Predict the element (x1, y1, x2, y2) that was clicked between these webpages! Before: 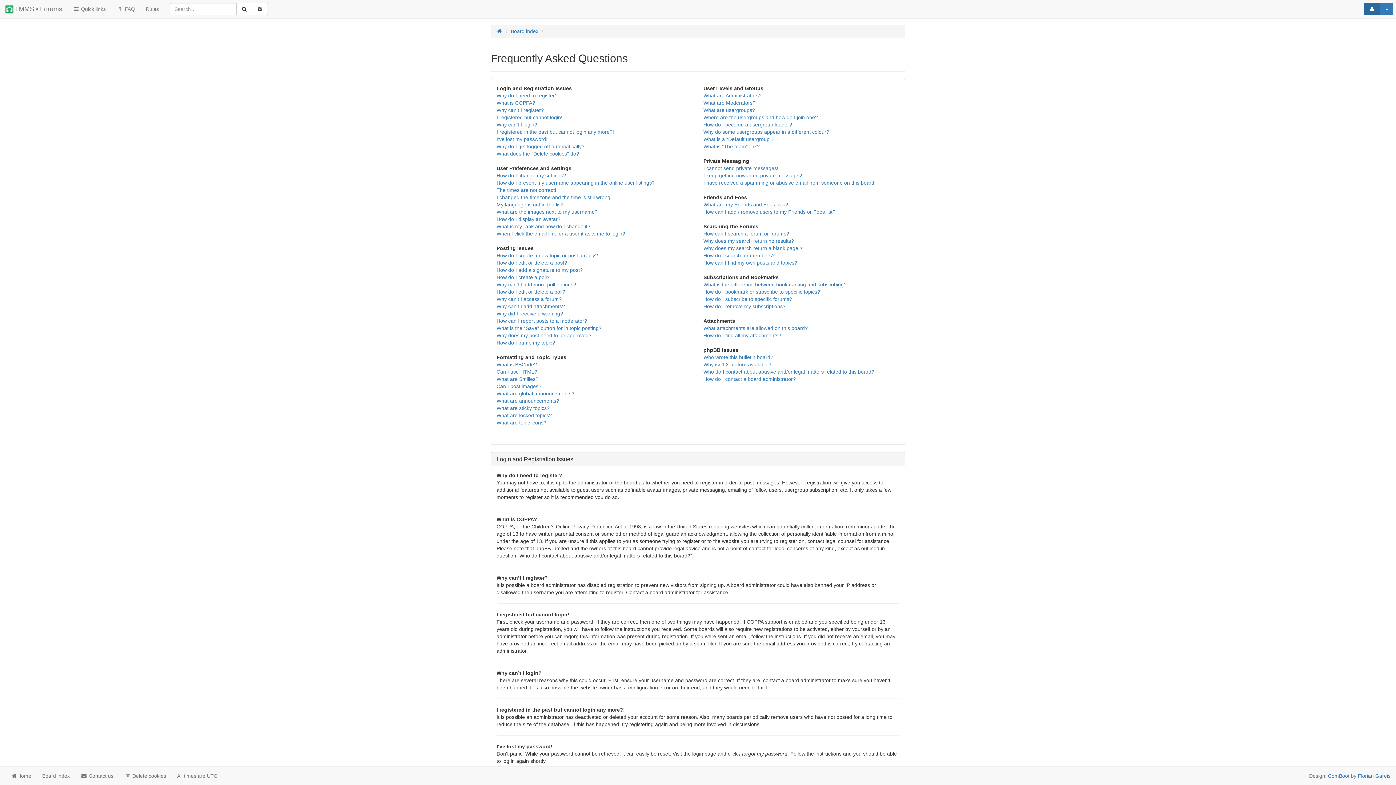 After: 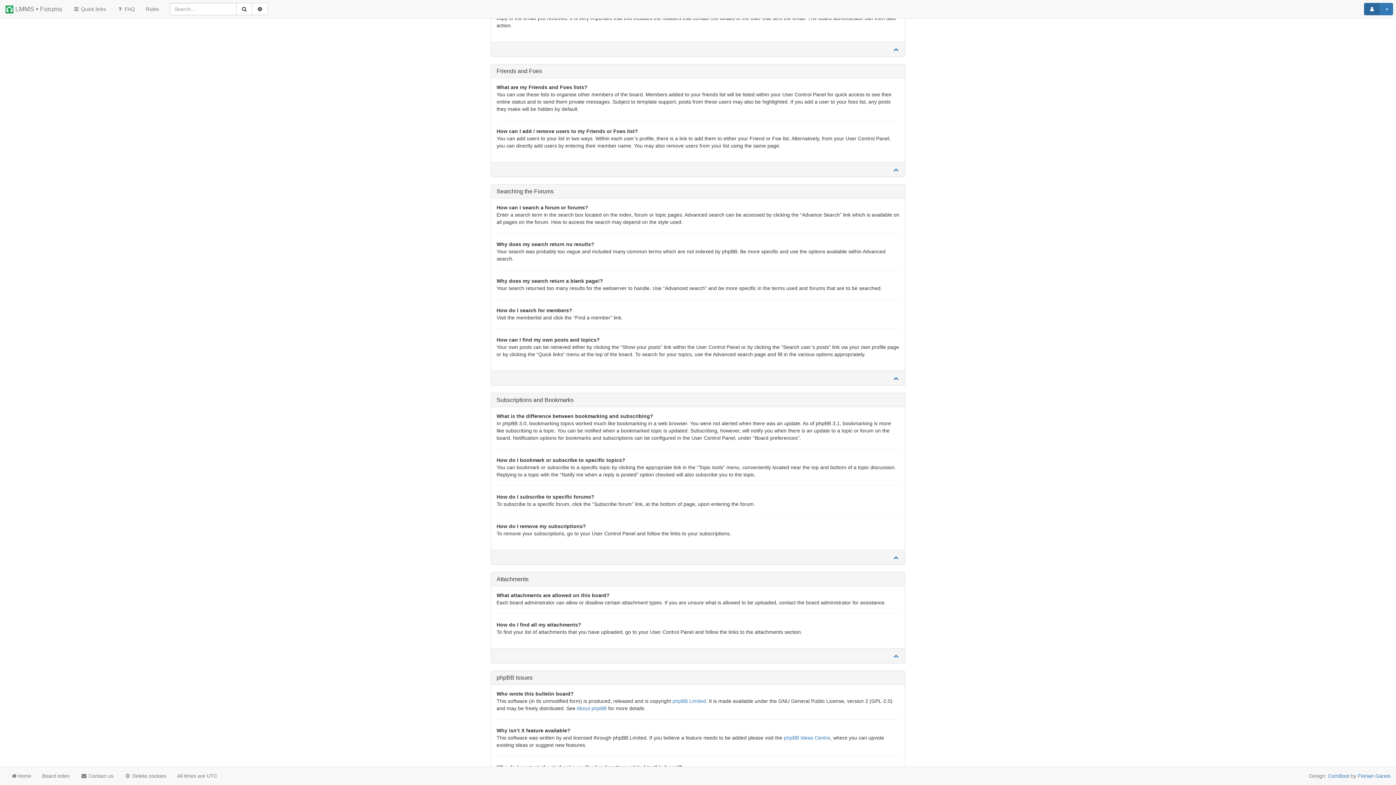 Action: bbox: (703, 180, 876, 185) label: I have received a spamming or abusive email from someone on this board!